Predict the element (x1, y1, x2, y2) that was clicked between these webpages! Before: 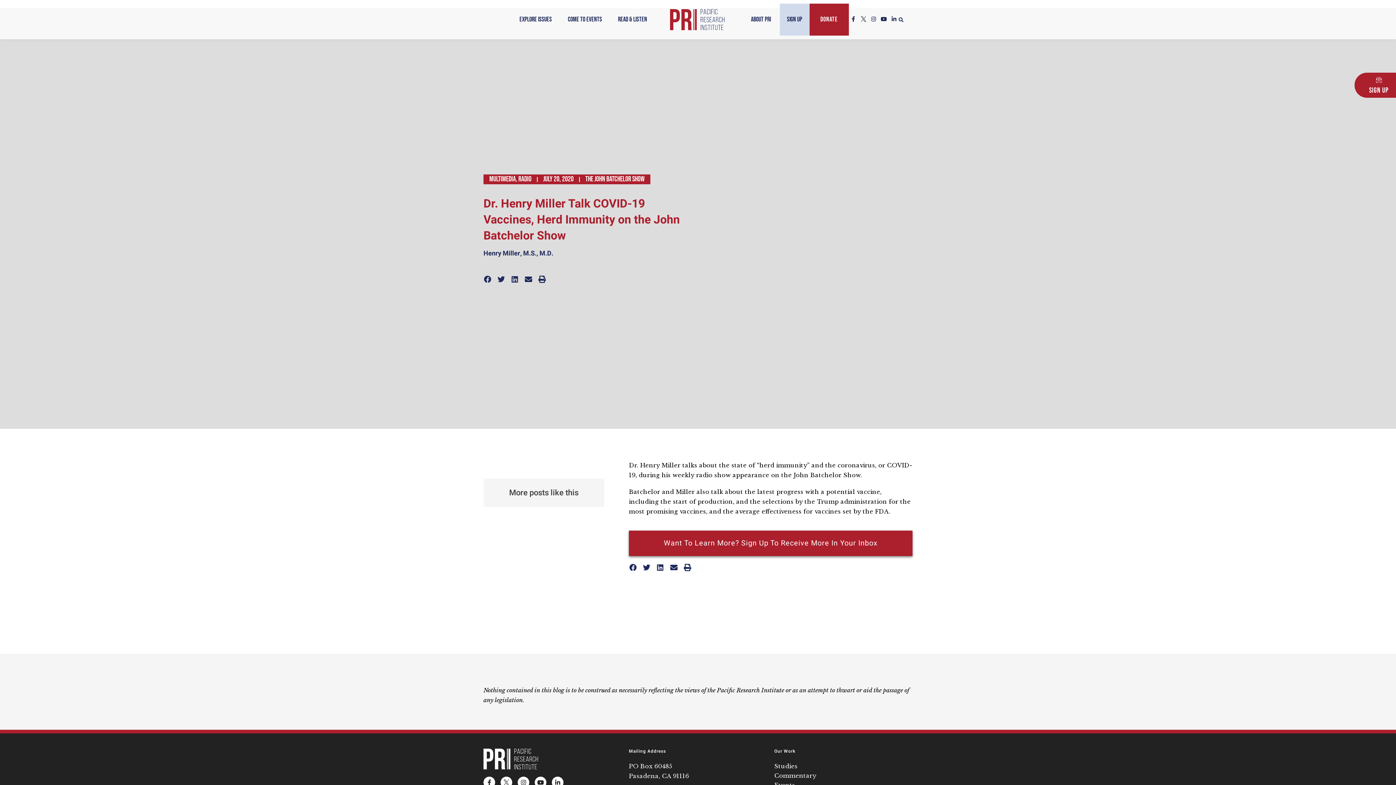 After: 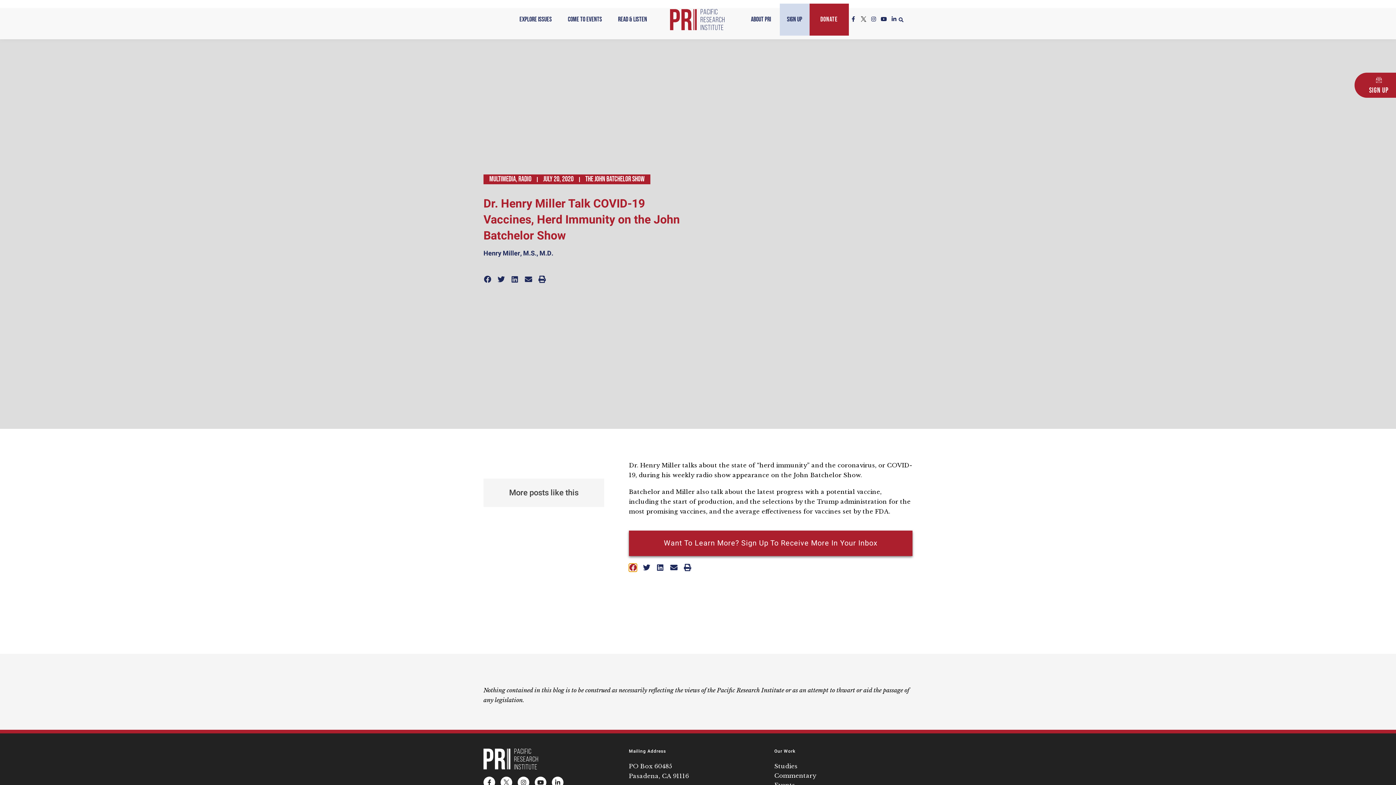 Action: label: Share on facebook bbox: (629, 563, 637, 572)